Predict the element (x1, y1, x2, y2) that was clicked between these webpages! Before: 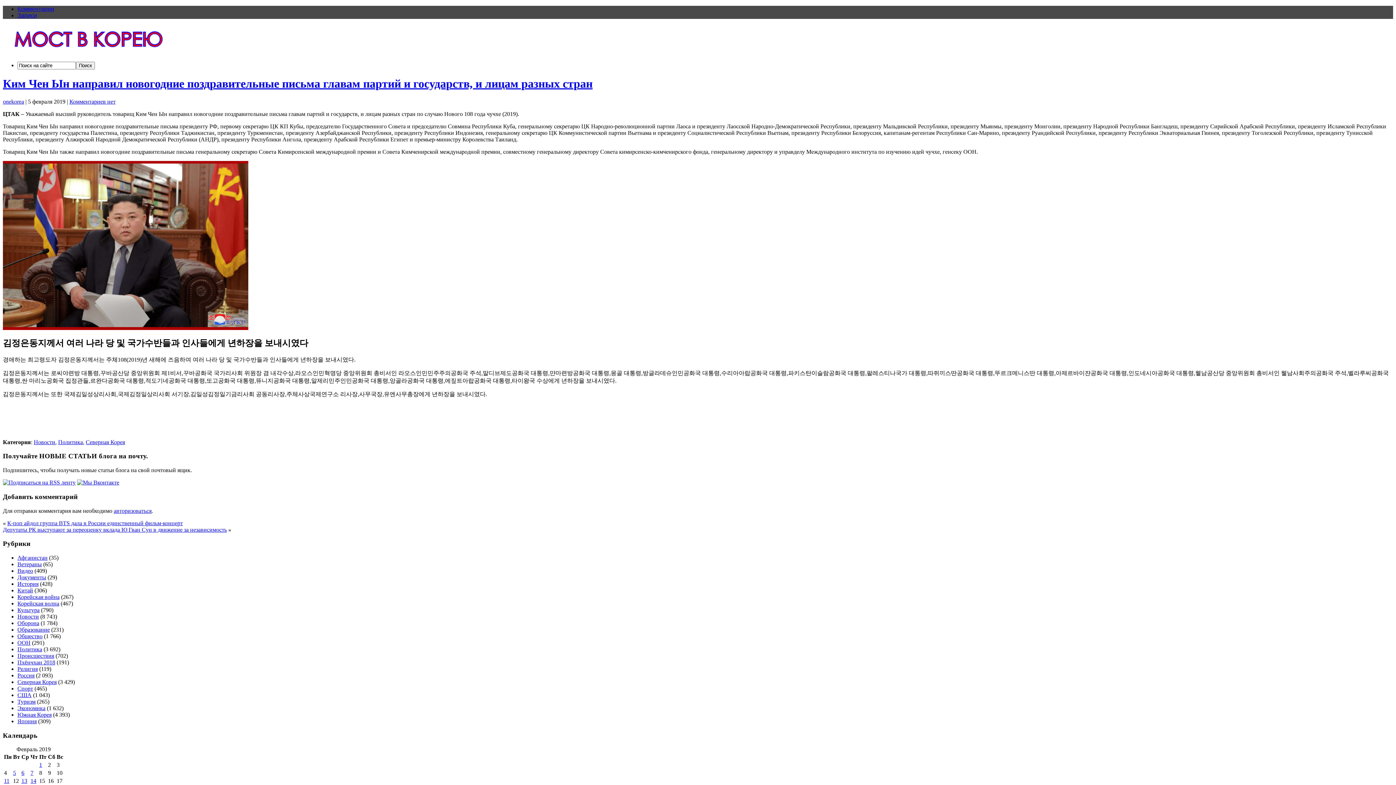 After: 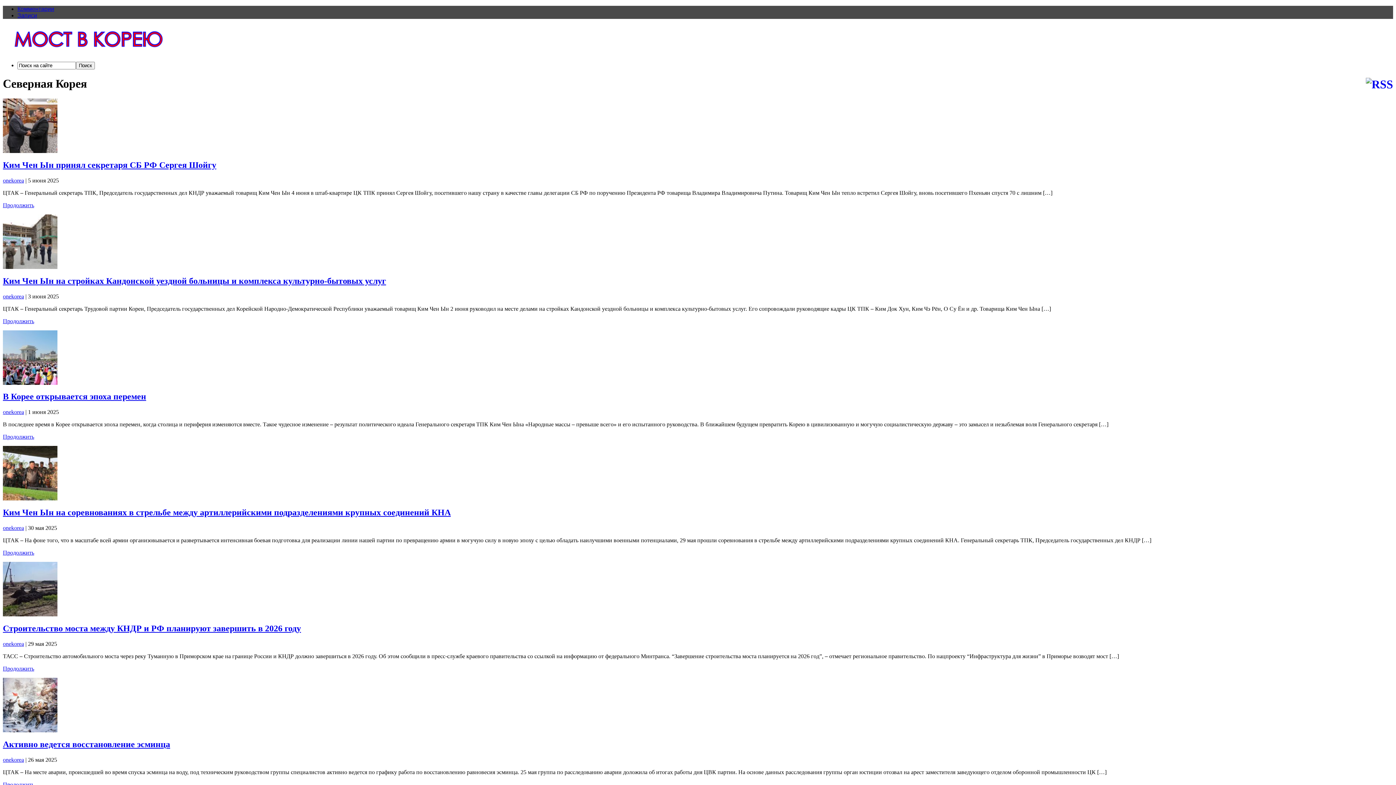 Action: label: Северная Корея bbox: (17, 679, 56, 685)